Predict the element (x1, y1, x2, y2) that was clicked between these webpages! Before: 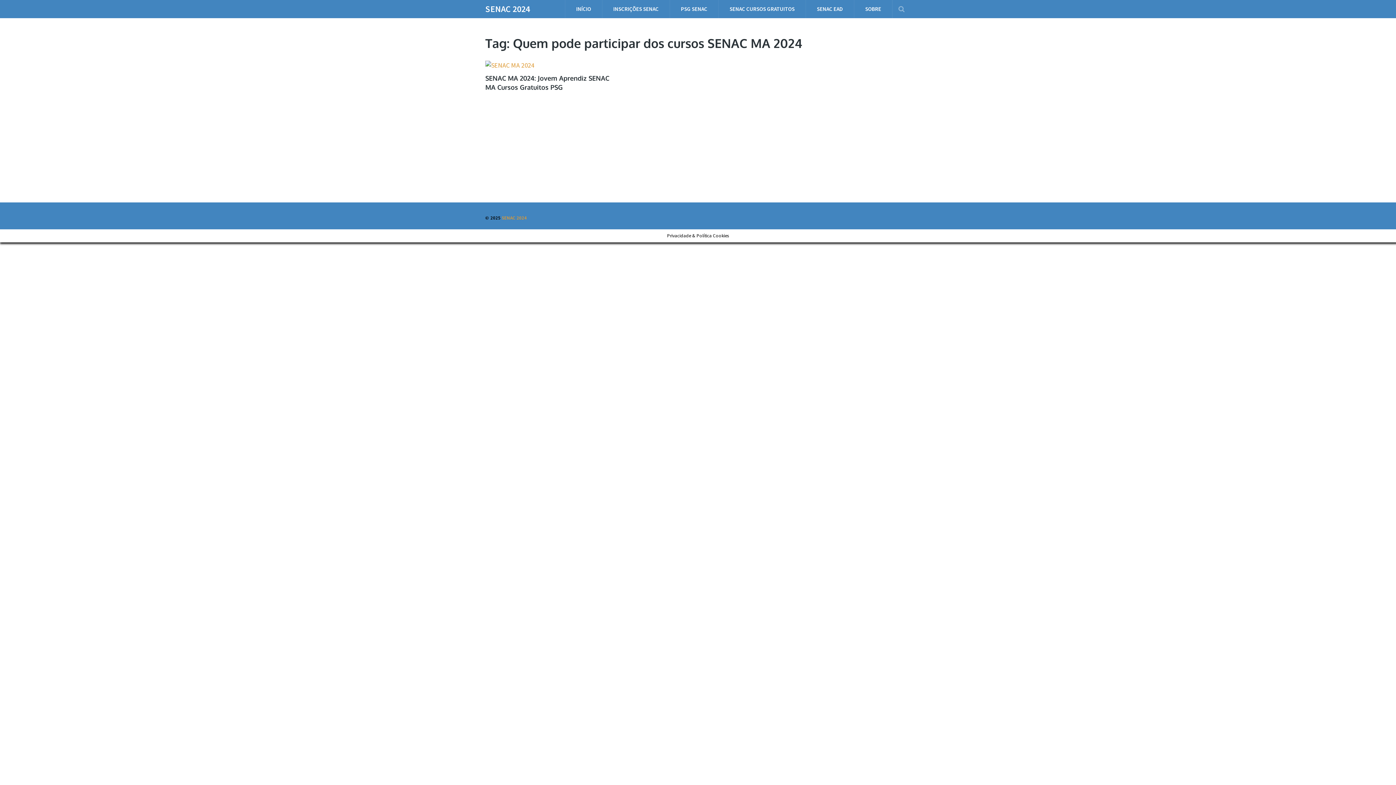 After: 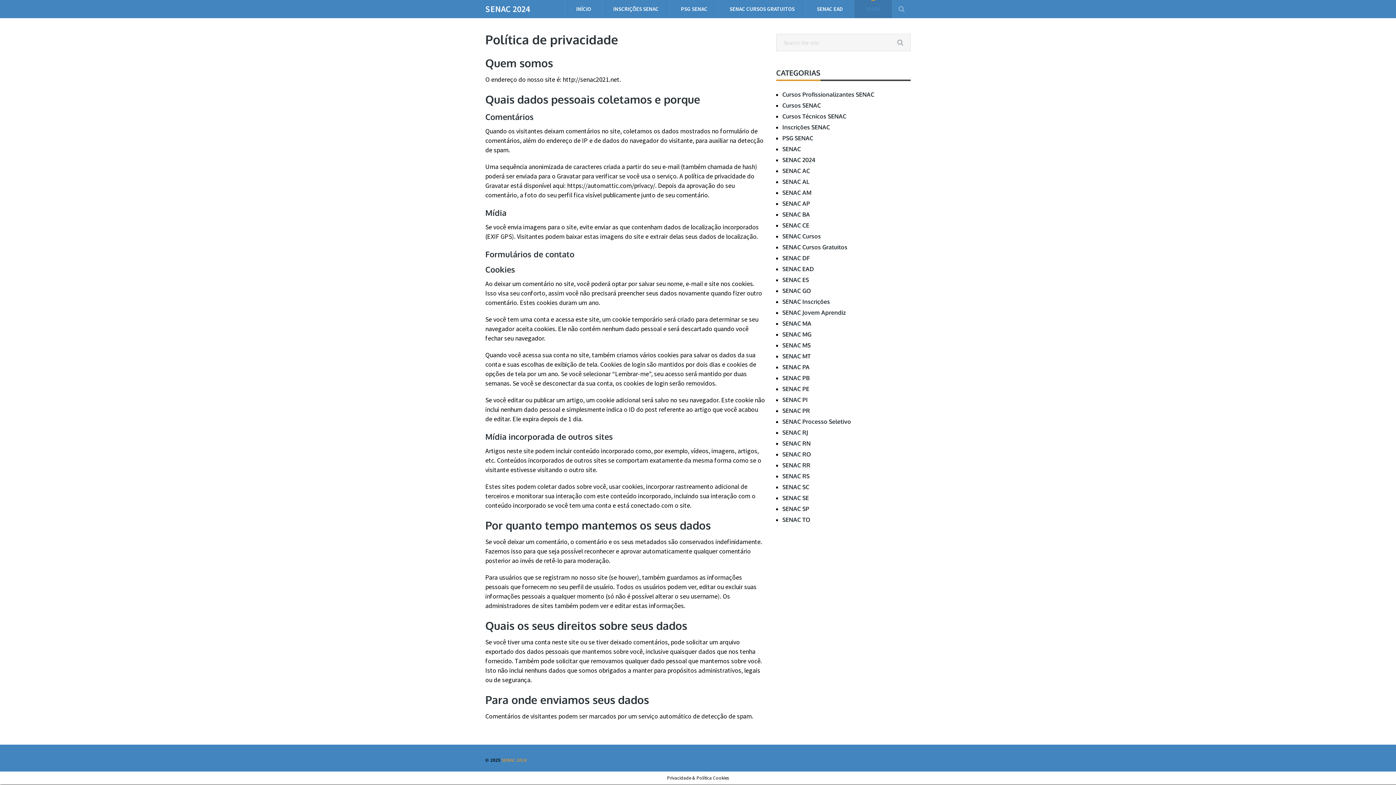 Action: bbox: (854, 0, 892, 18) label: SOBRE